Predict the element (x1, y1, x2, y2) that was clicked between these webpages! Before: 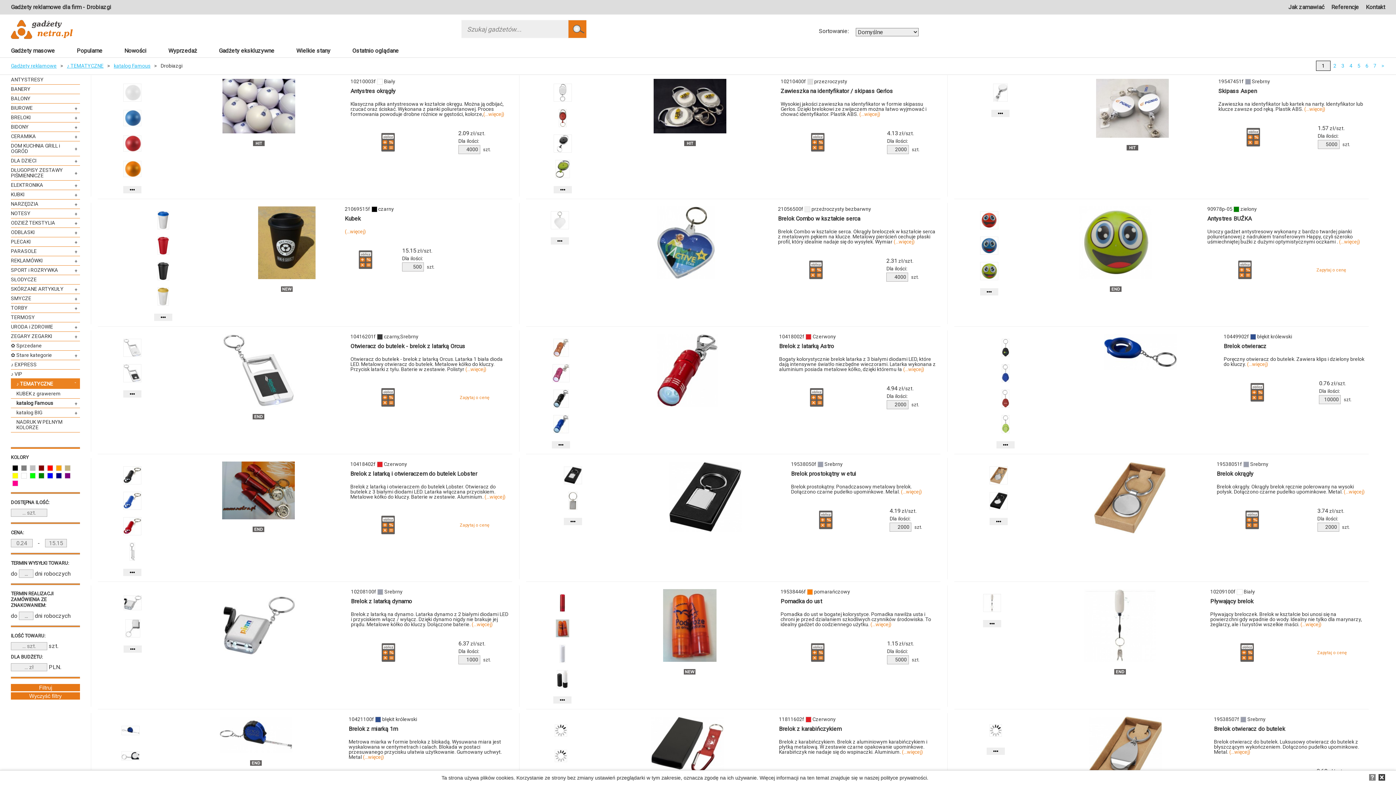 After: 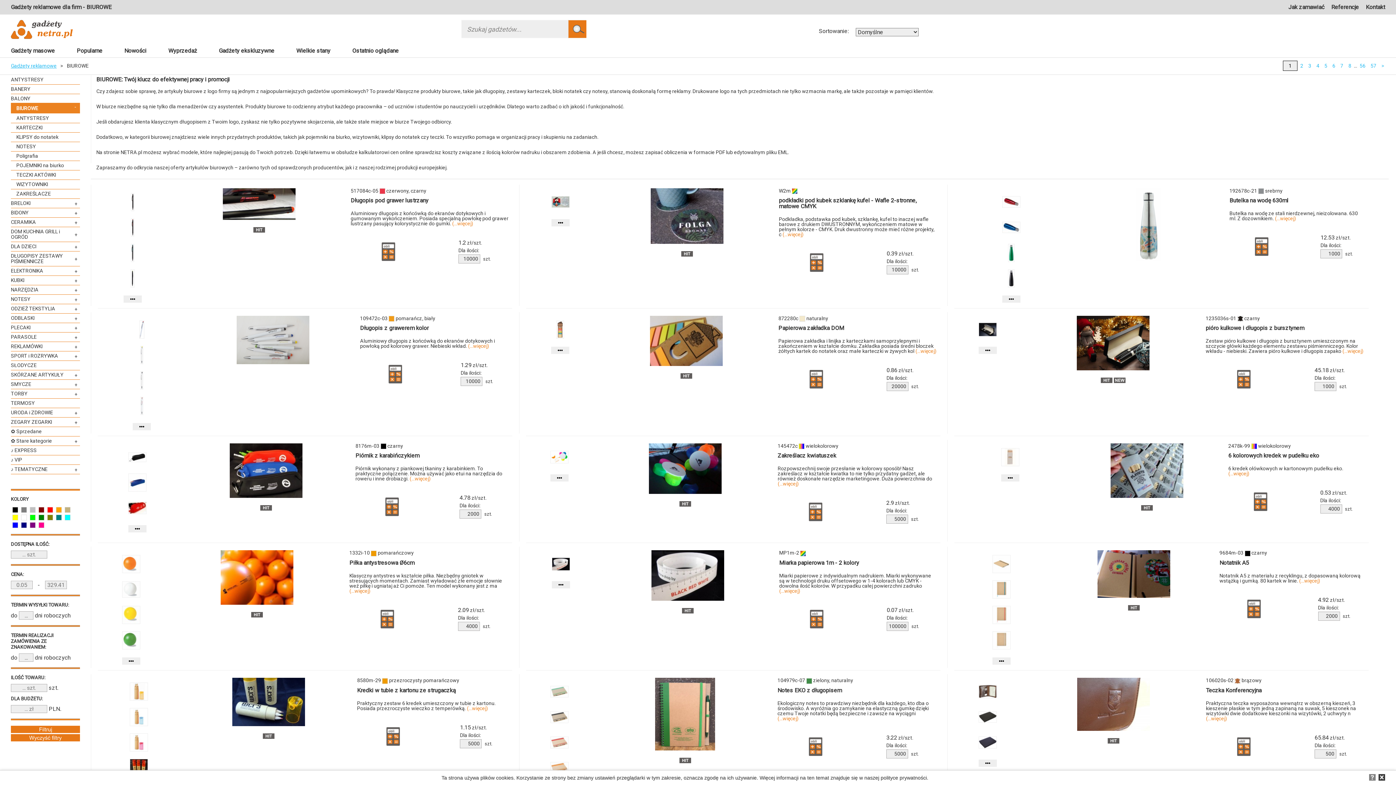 Action: bbox: (10, 104, 80, 112) label: BIUROWE